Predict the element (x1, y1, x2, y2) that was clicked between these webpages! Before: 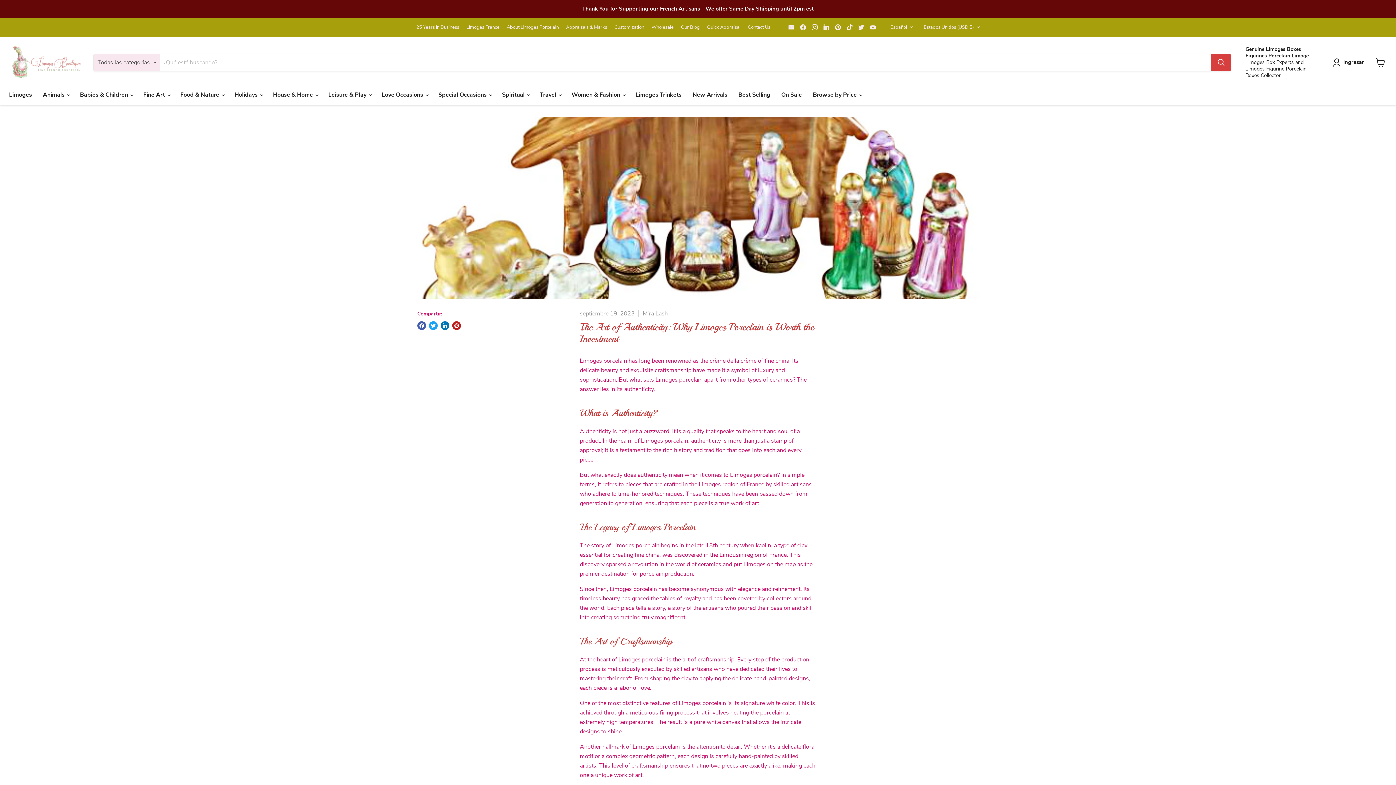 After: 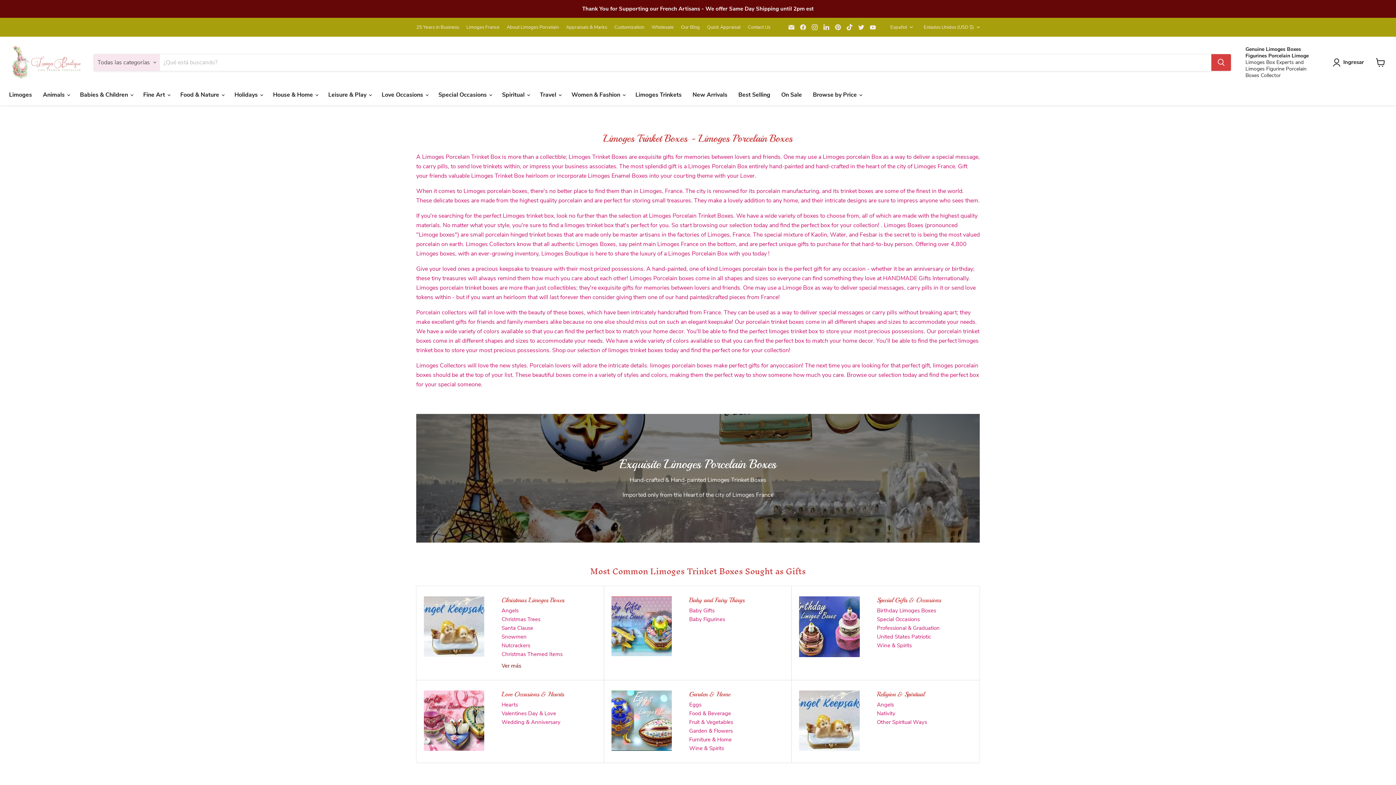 Action: bbox: (1, 1, 1394, 16)